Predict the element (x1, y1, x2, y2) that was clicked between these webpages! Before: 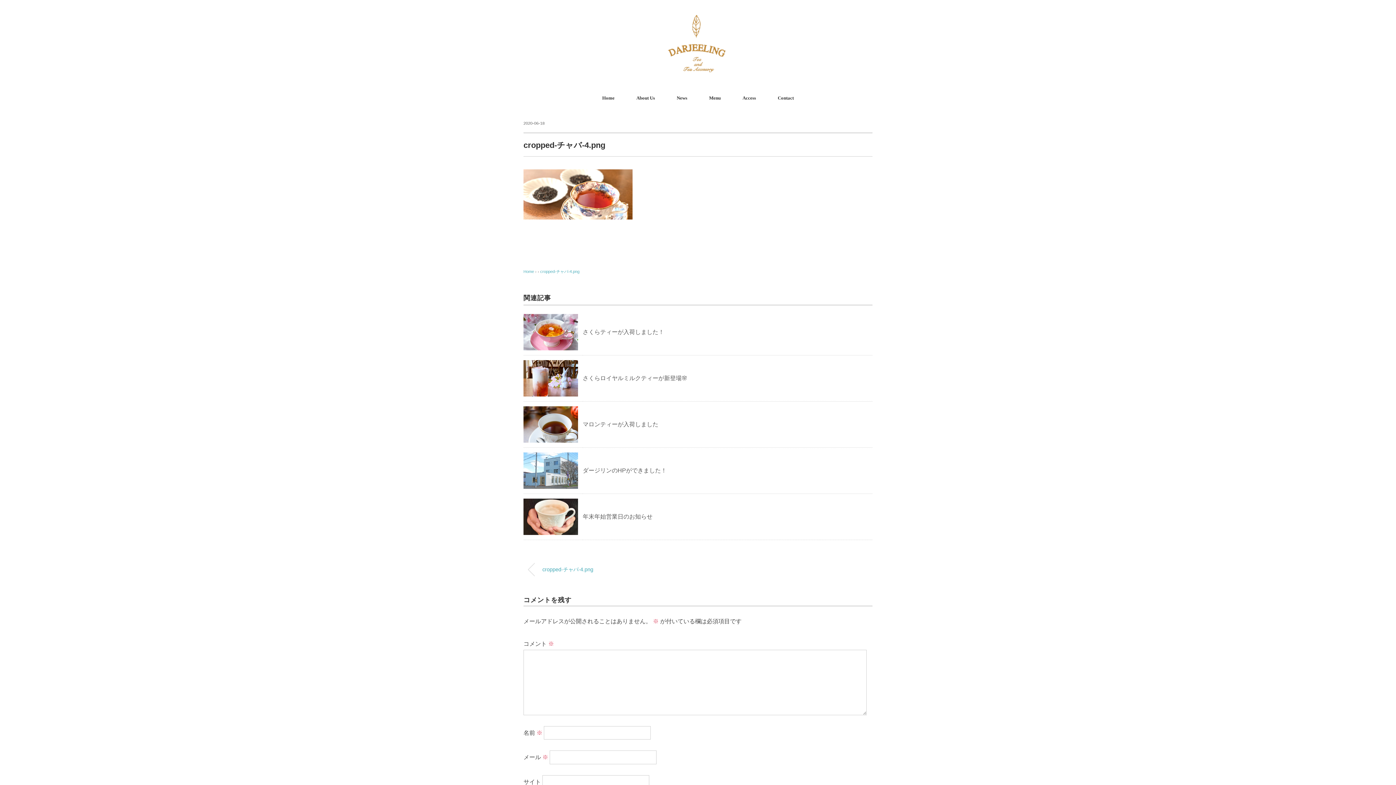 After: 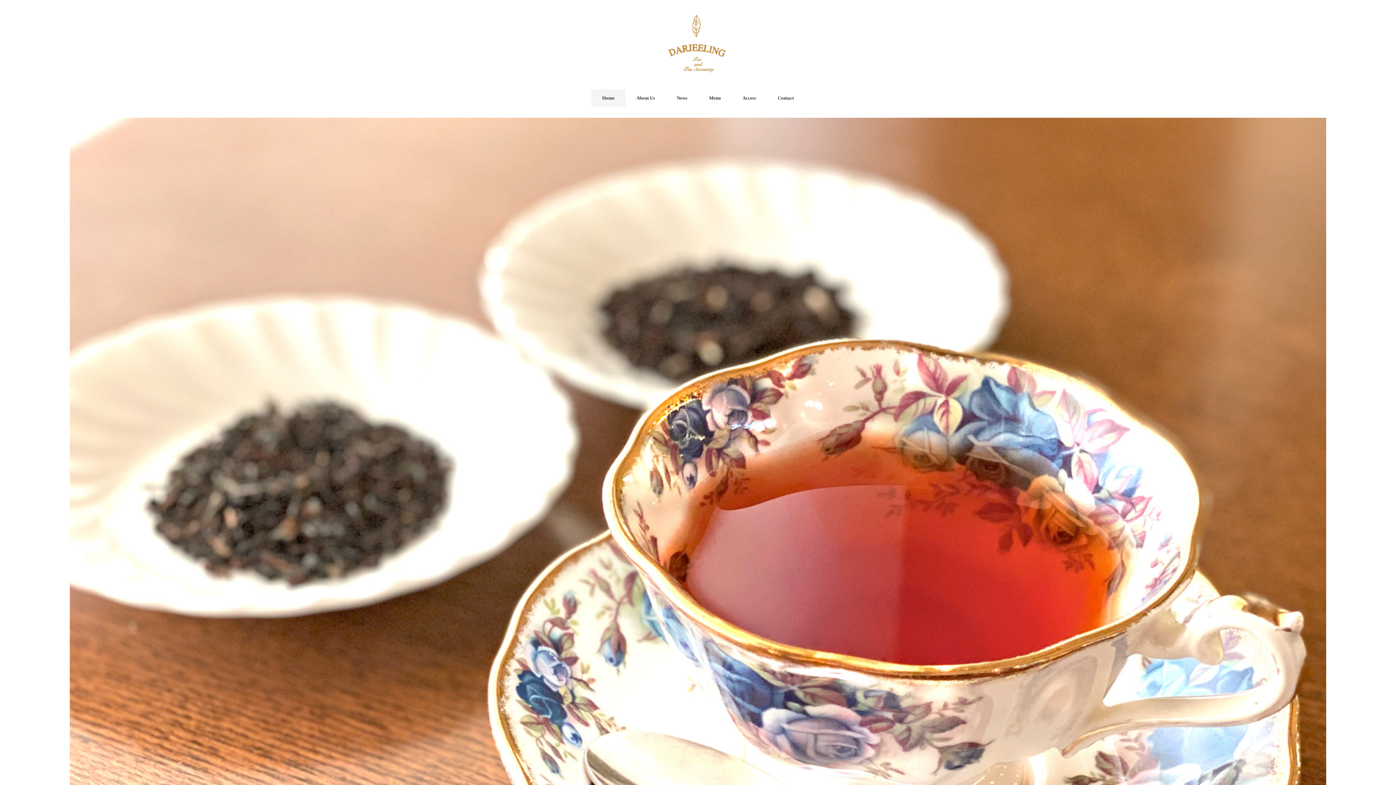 Action: bbox: (640, 13, 756, 19)